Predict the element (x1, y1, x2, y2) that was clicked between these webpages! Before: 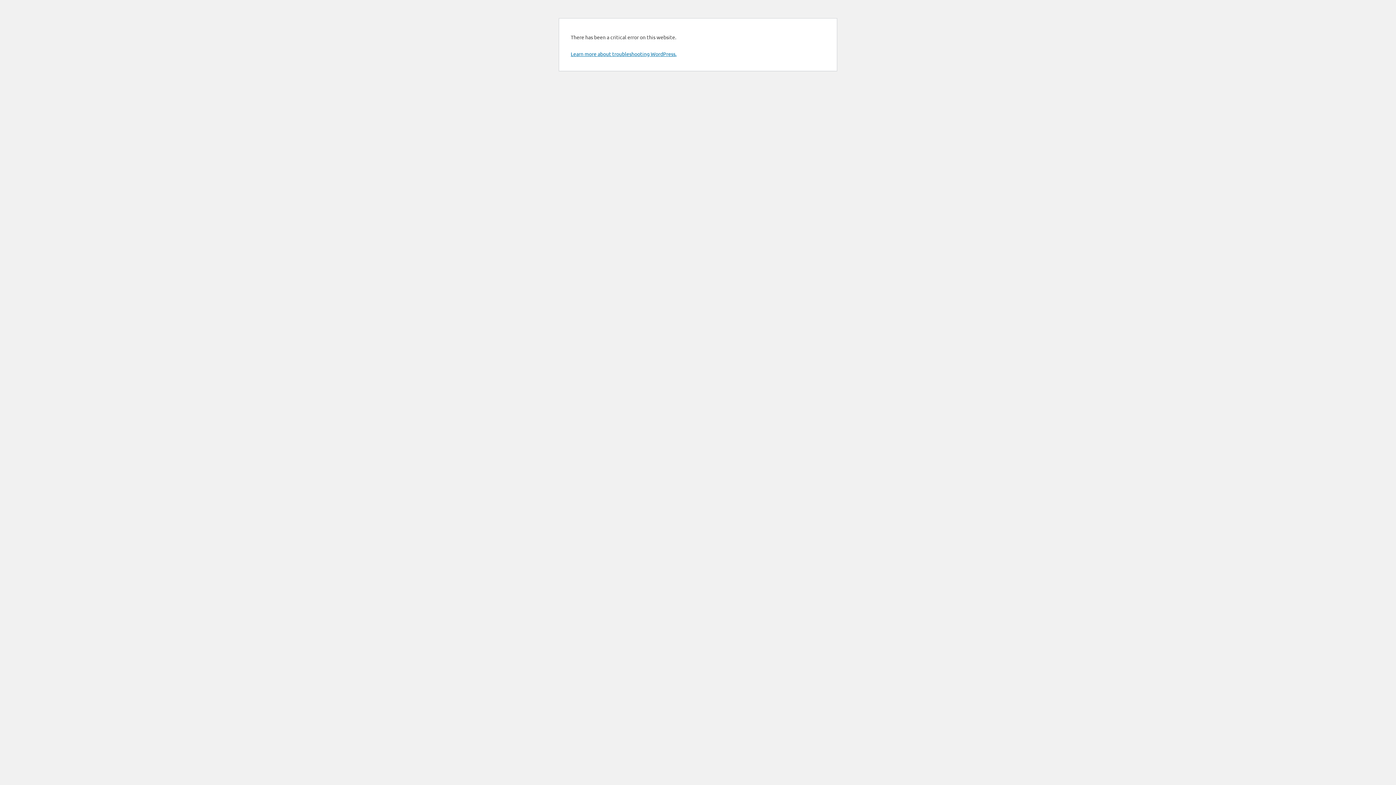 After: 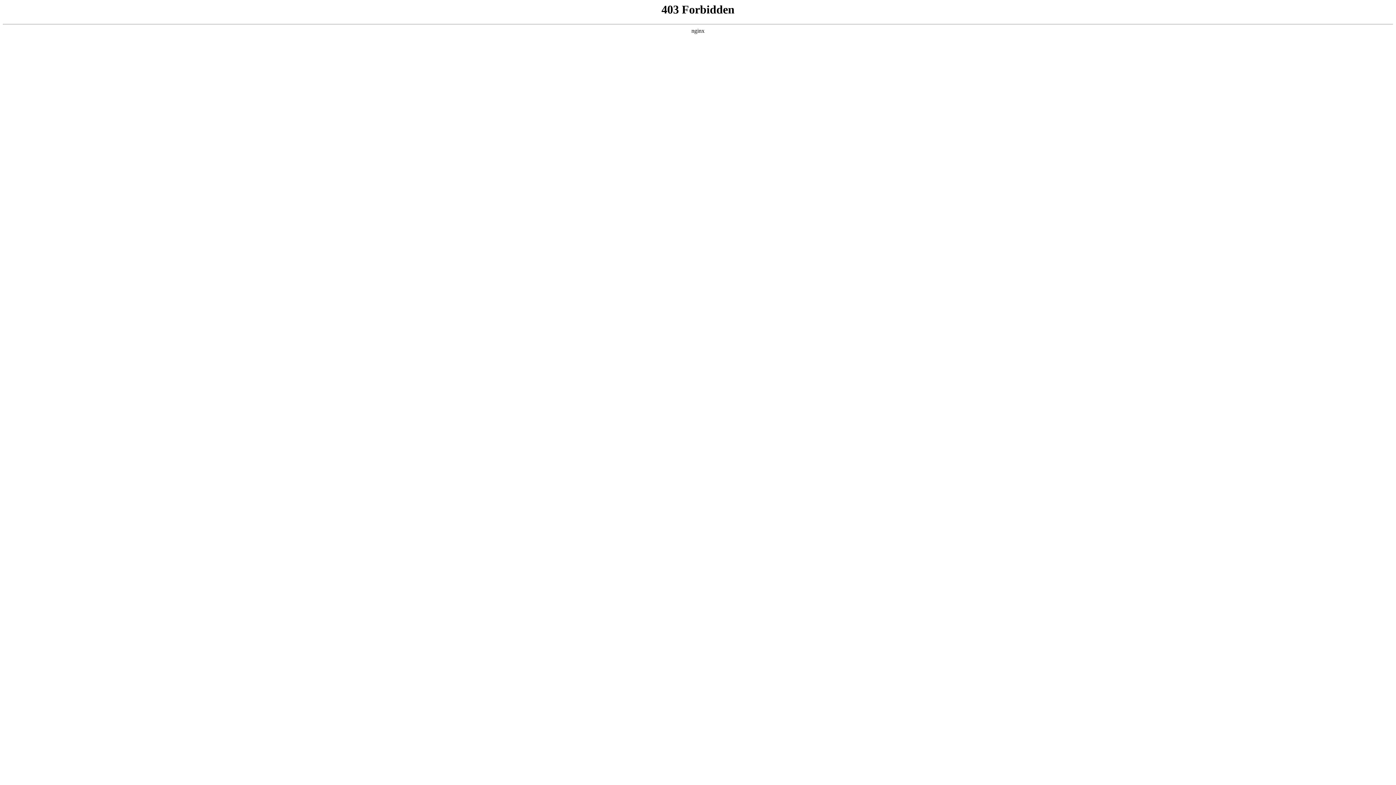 Action: bbox: (570, 50, 676, 57) label: Learn more about troubleshooting WordPress.